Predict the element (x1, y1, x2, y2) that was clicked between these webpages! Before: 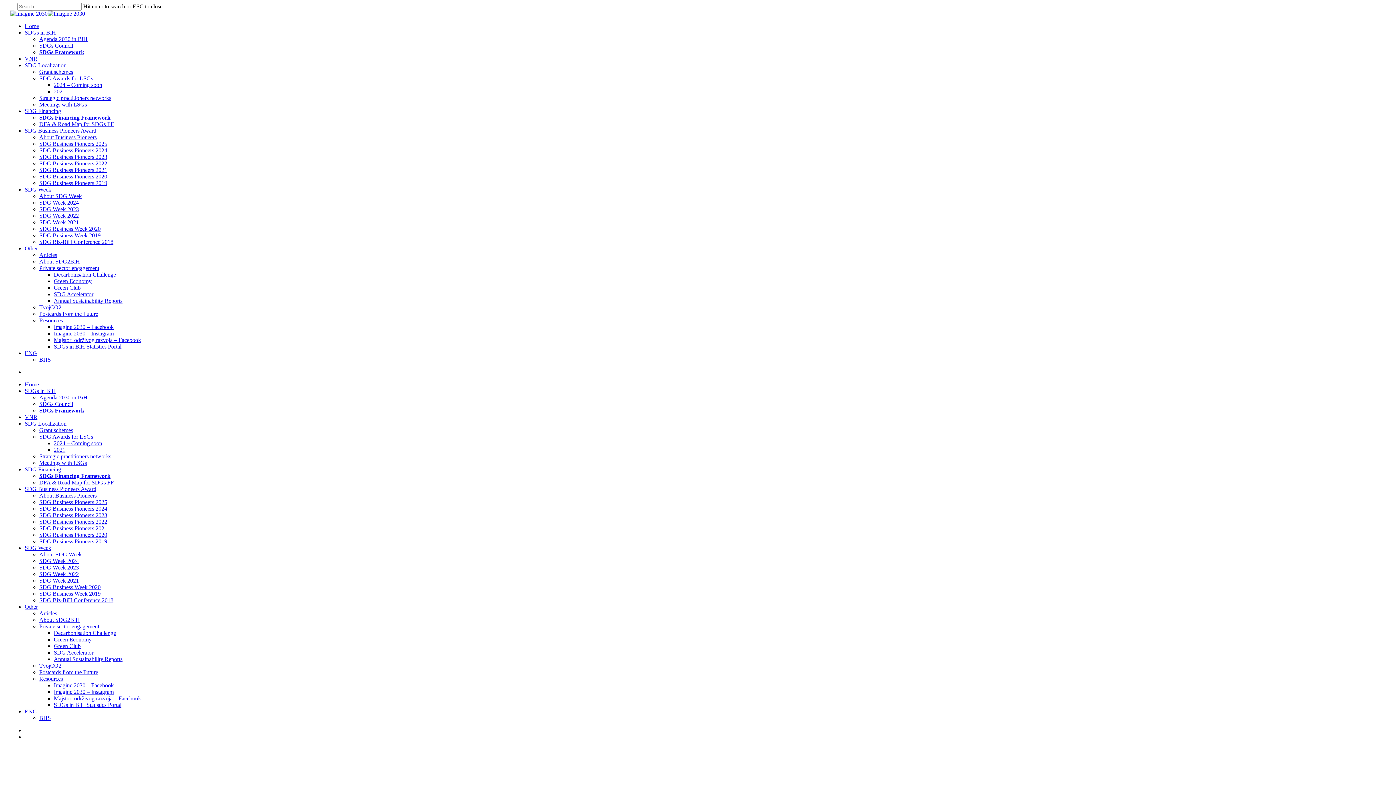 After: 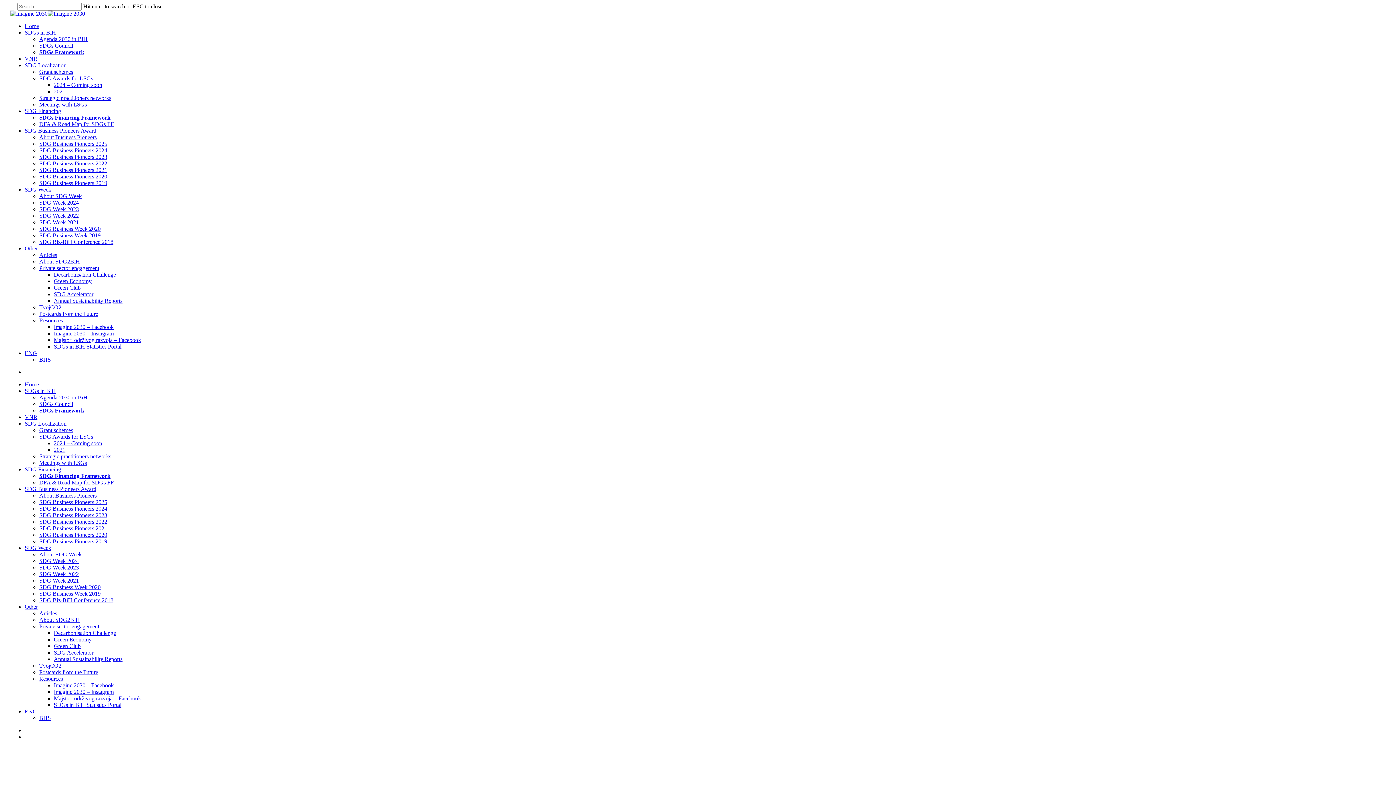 Action: label: Decarbonisation Challenge bbox: (53, 271, 116, 277)